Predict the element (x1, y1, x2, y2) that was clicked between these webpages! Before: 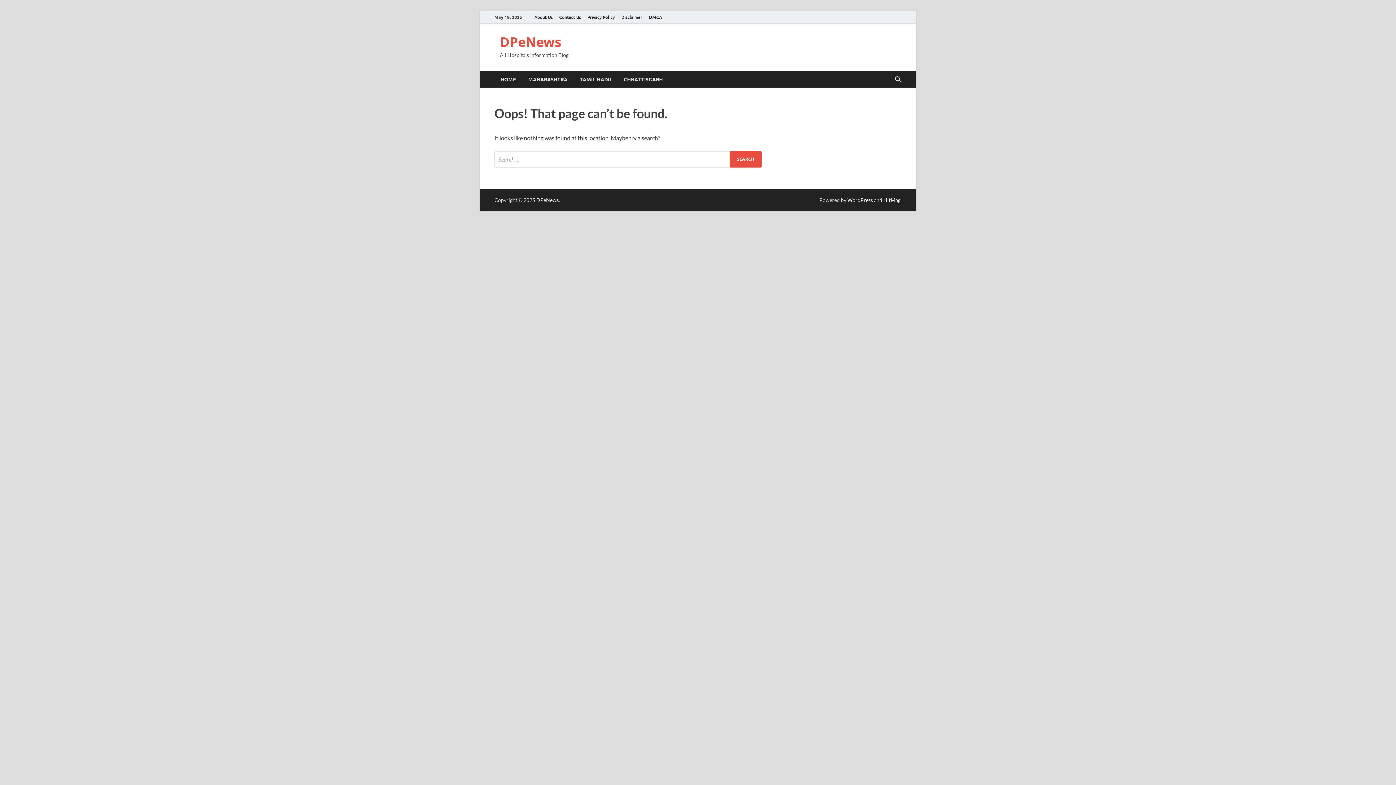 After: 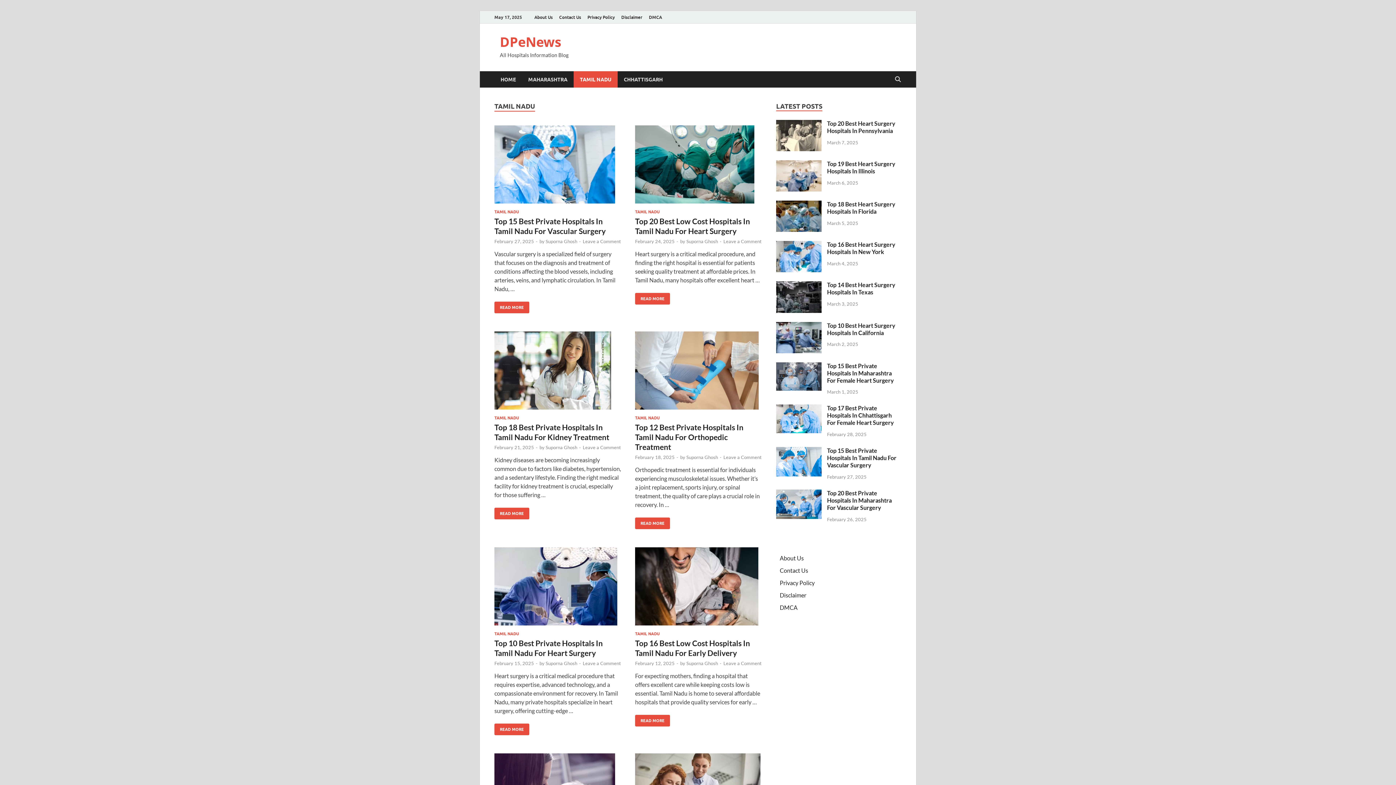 Action: label: TAMIL NADU bbox: (573, 71, 617, 87)